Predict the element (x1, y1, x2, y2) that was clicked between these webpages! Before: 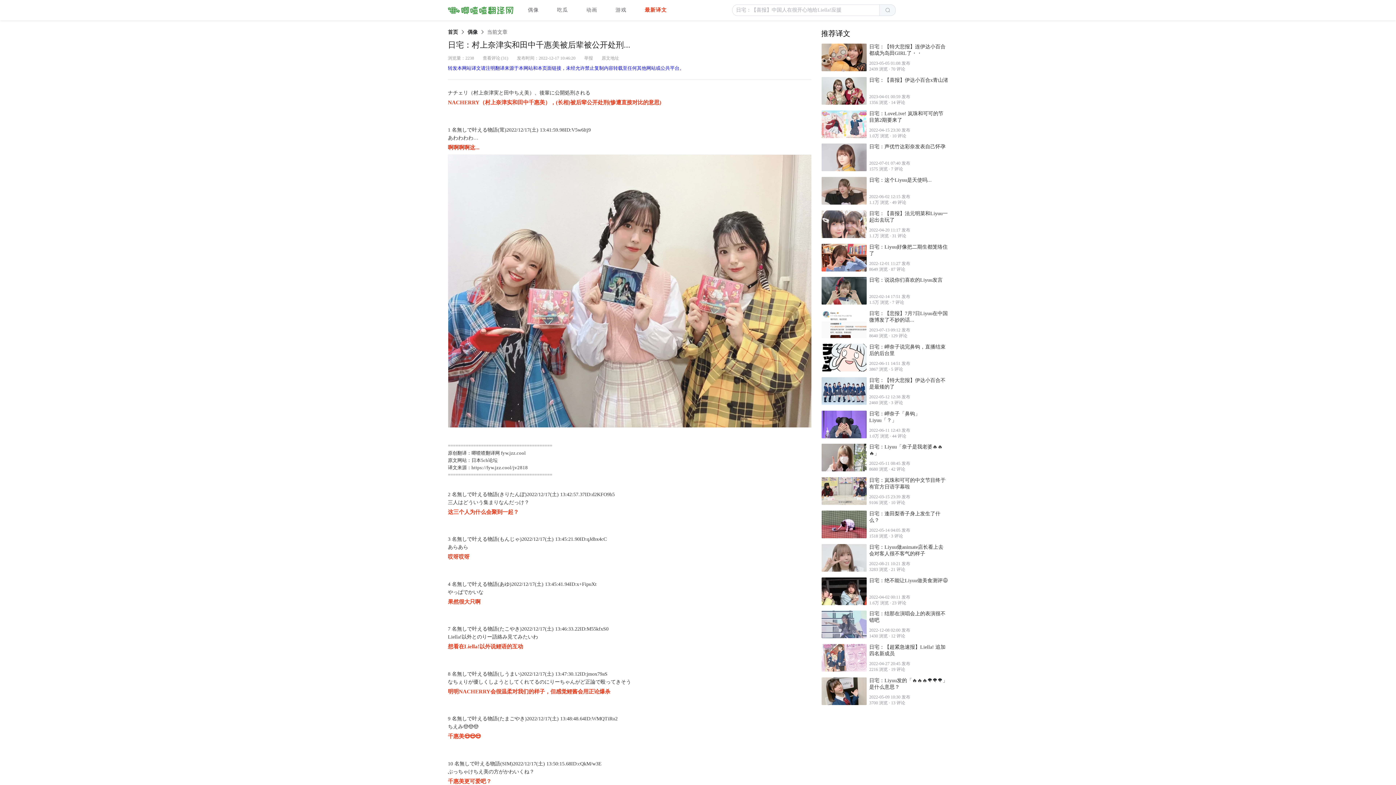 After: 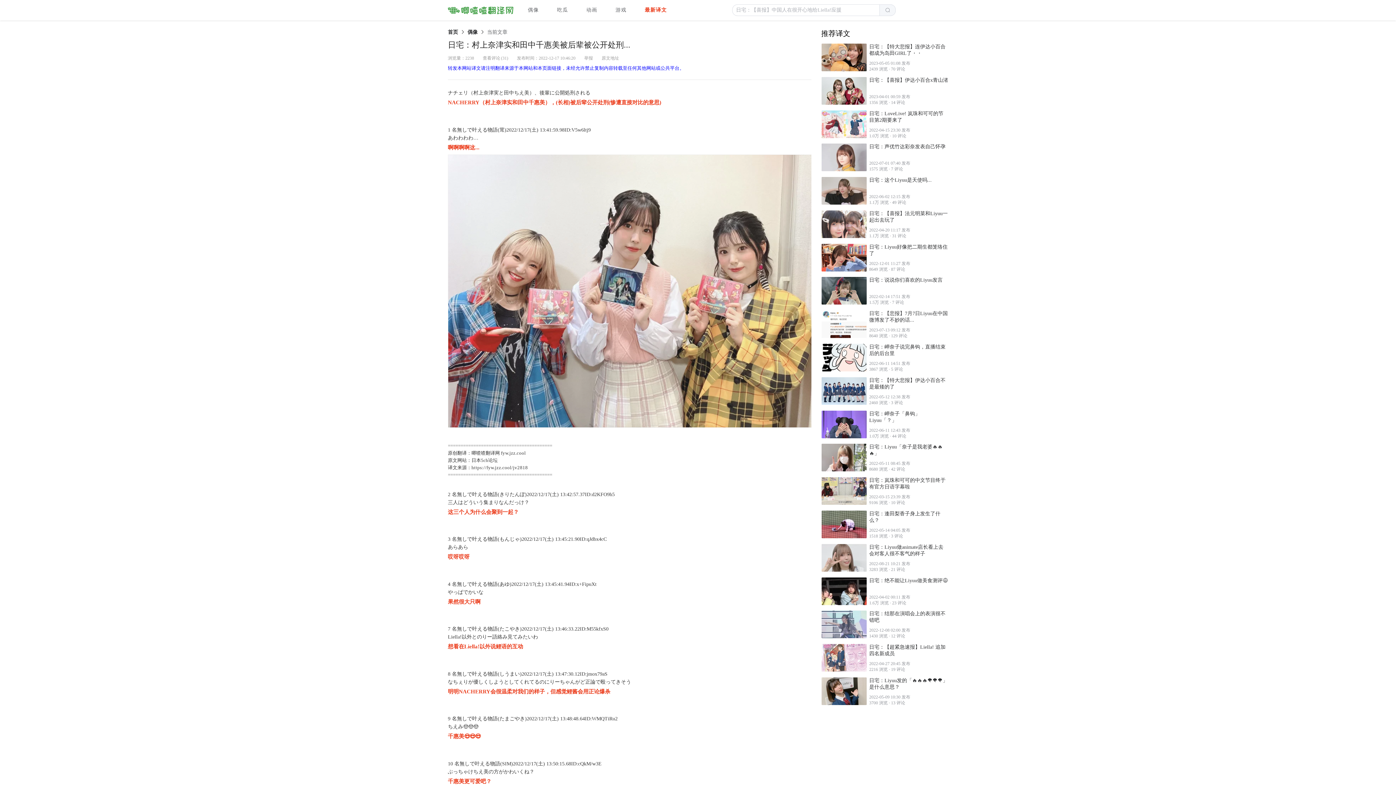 Action: bbox: (869, 444, 948, 457) label: 日宅：Liyuu「奈子是我老婆🔥🔥🔥」